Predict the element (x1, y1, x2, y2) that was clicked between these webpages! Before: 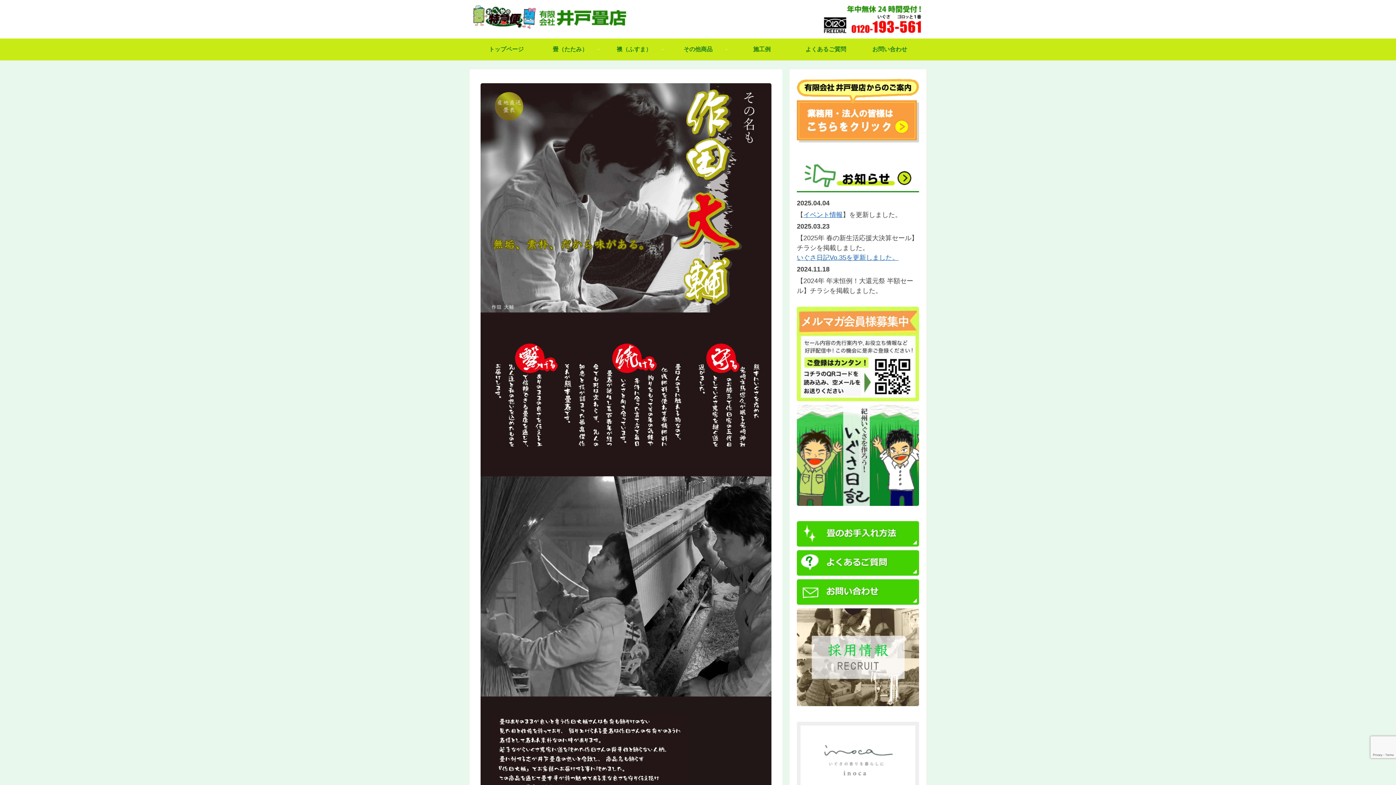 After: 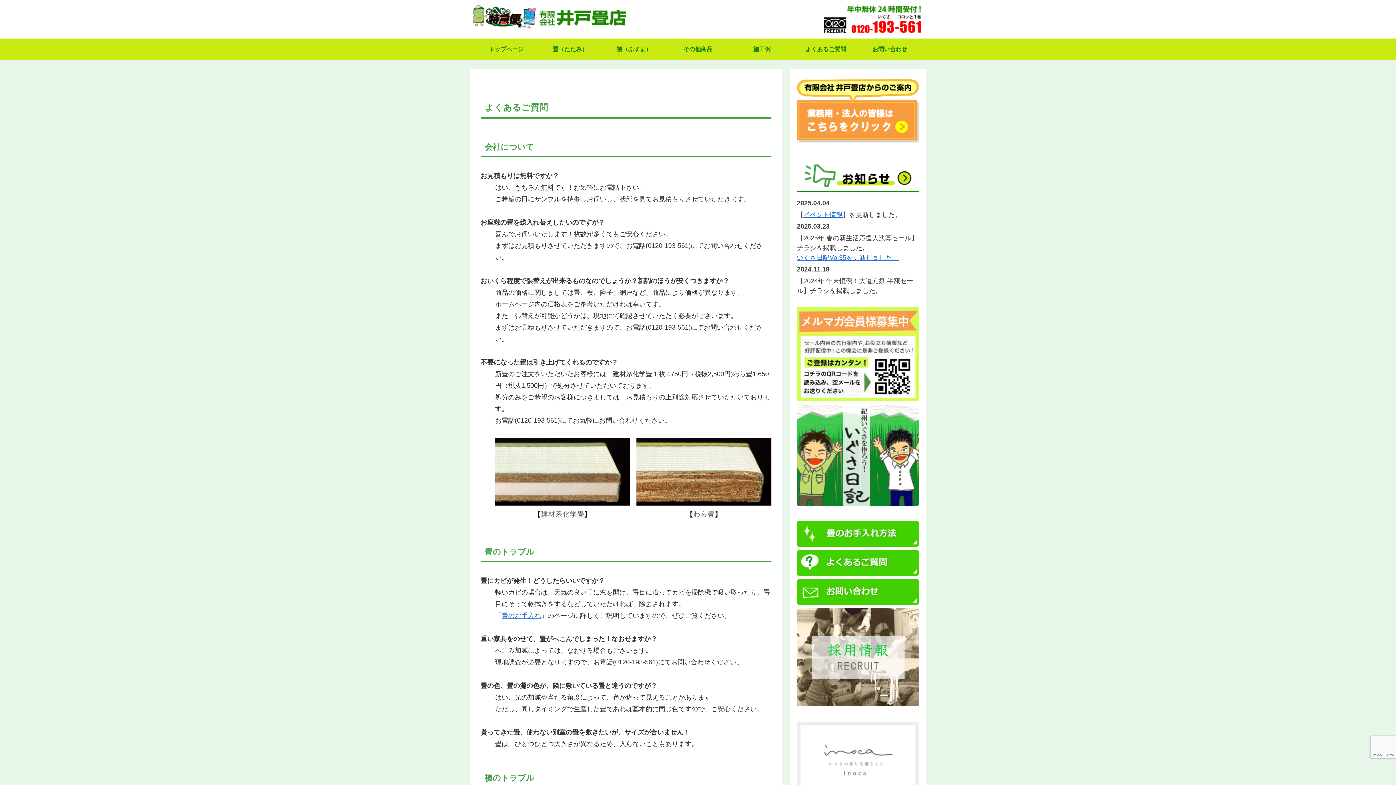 Action: label: よくあるご質問 bbox: (794, 38, 858, 60)